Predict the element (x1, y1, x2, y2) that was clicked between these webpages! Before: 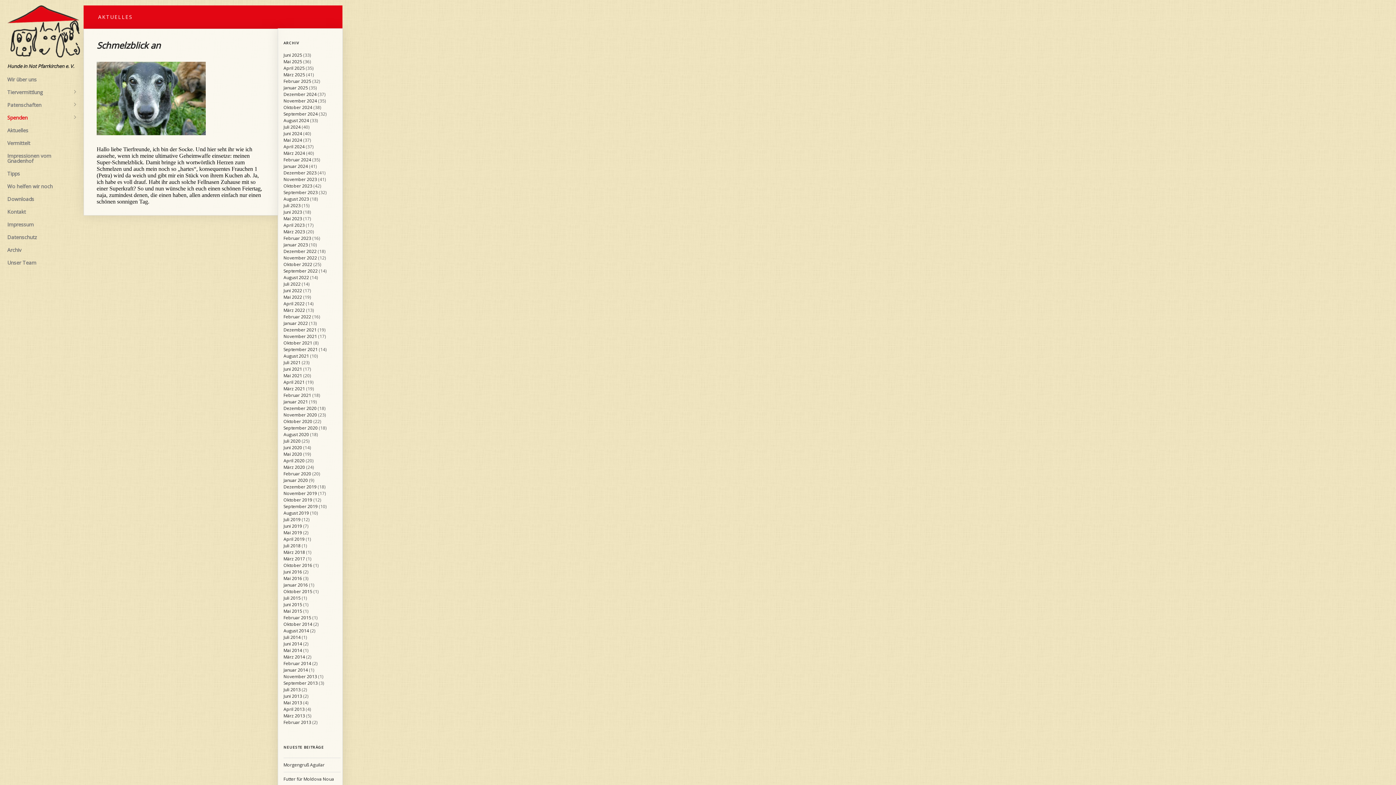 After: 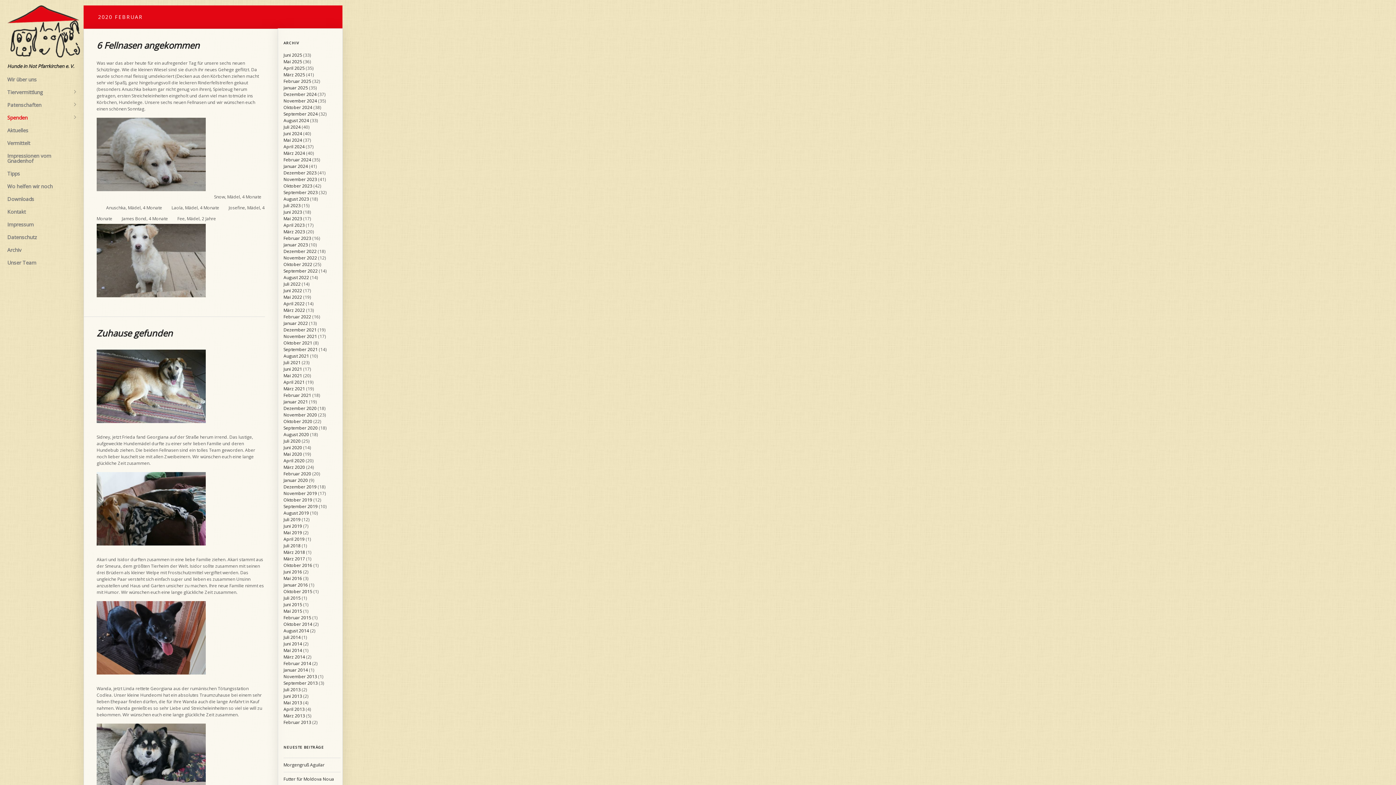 Action: bbox: (283, 470, 311, 477) label: Februar 2020